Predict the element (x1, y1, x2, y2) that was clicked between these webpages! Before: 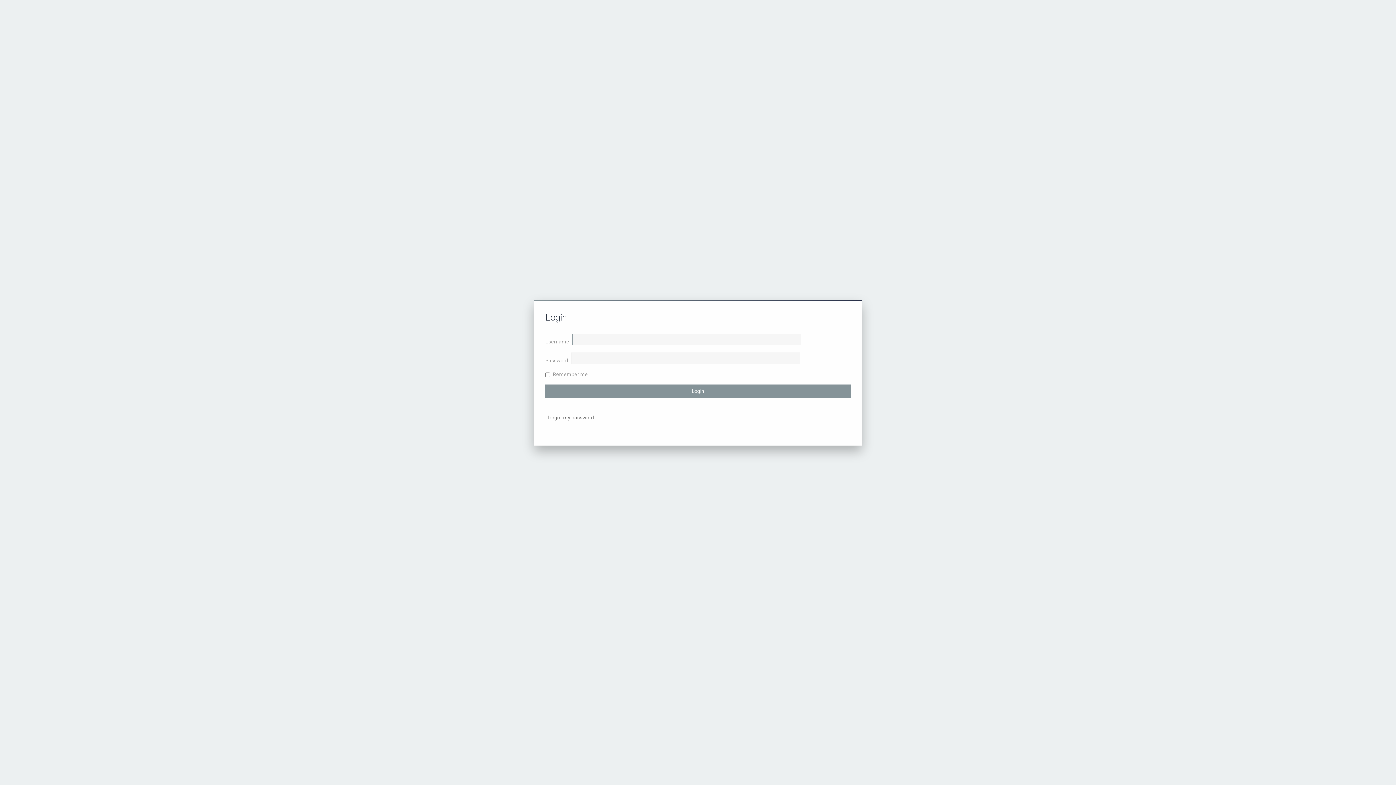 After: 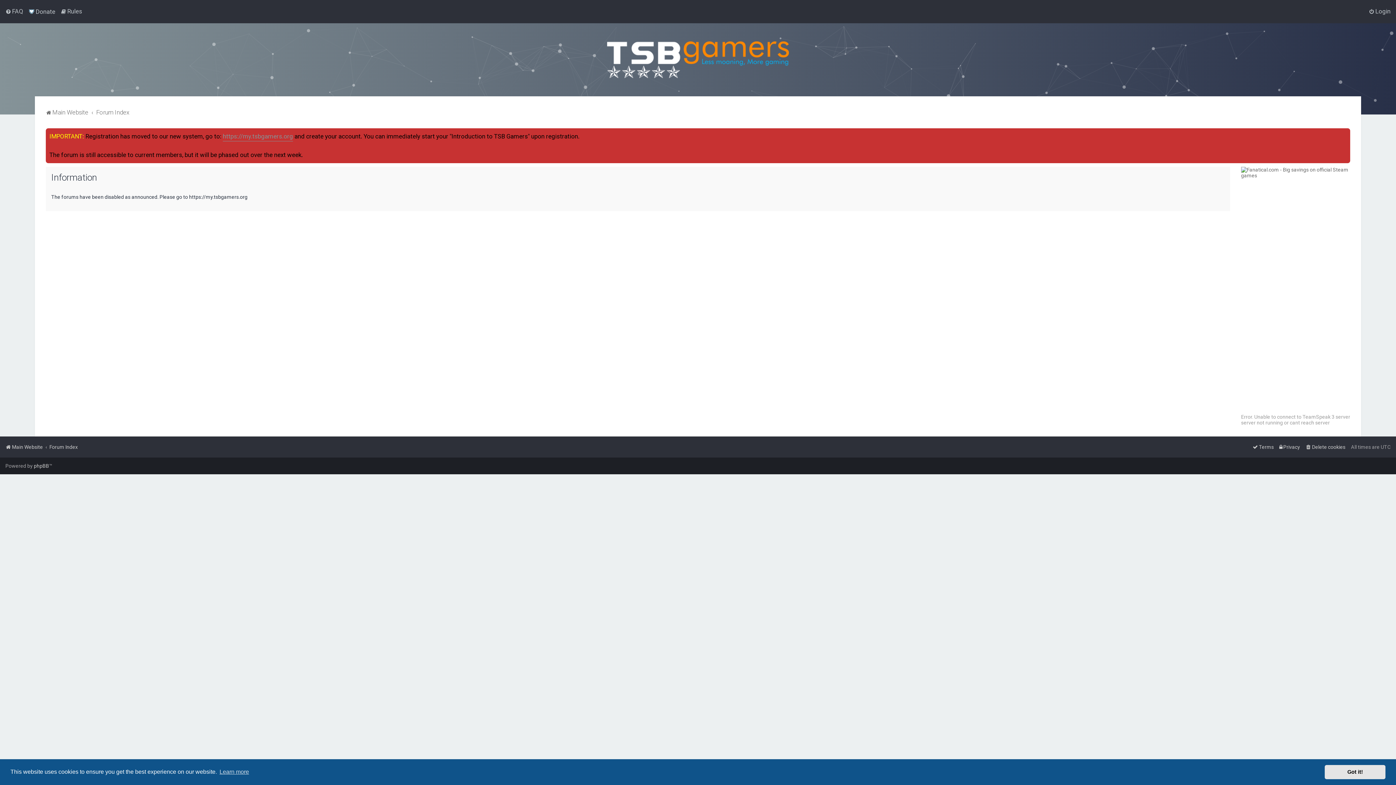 Action: label: I forgot my password bbox: (545, 414, 594, 420)